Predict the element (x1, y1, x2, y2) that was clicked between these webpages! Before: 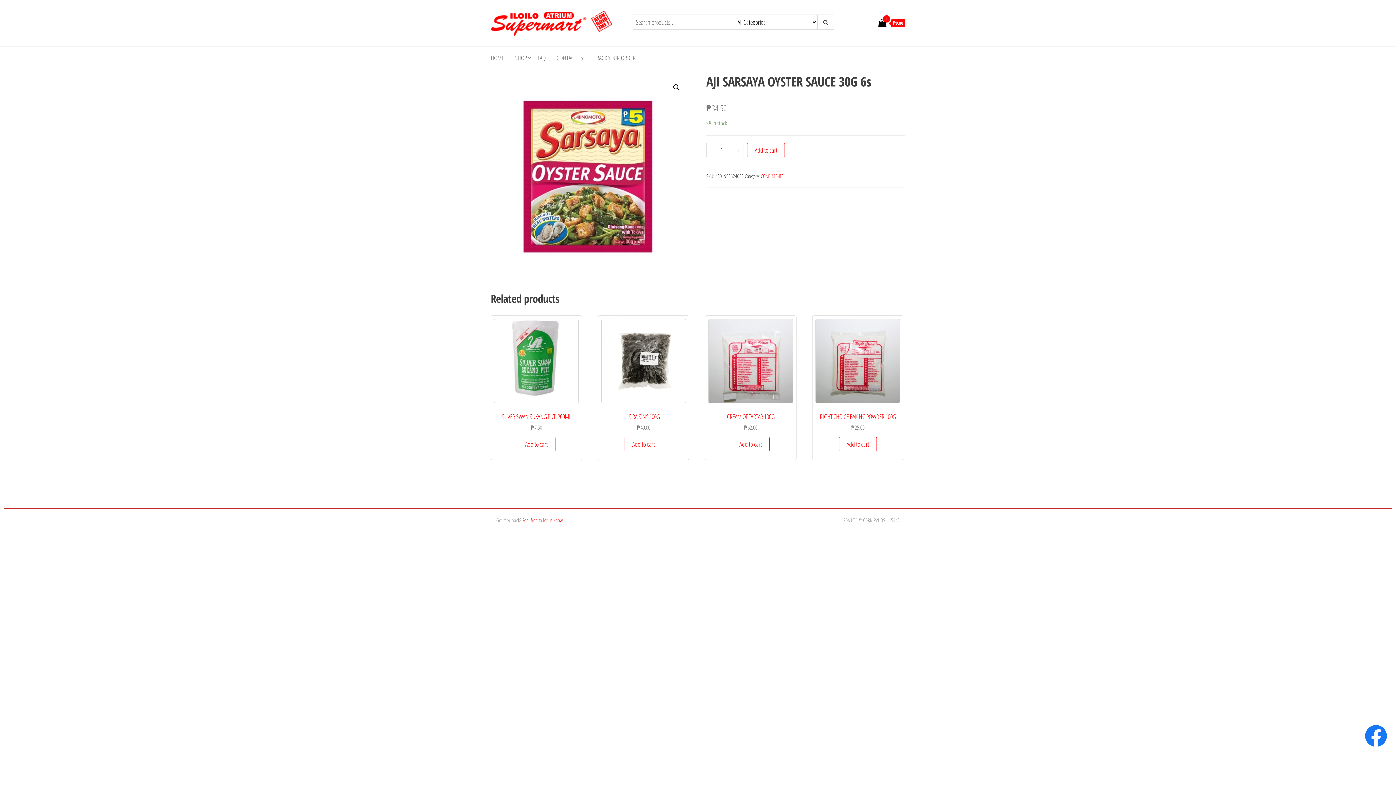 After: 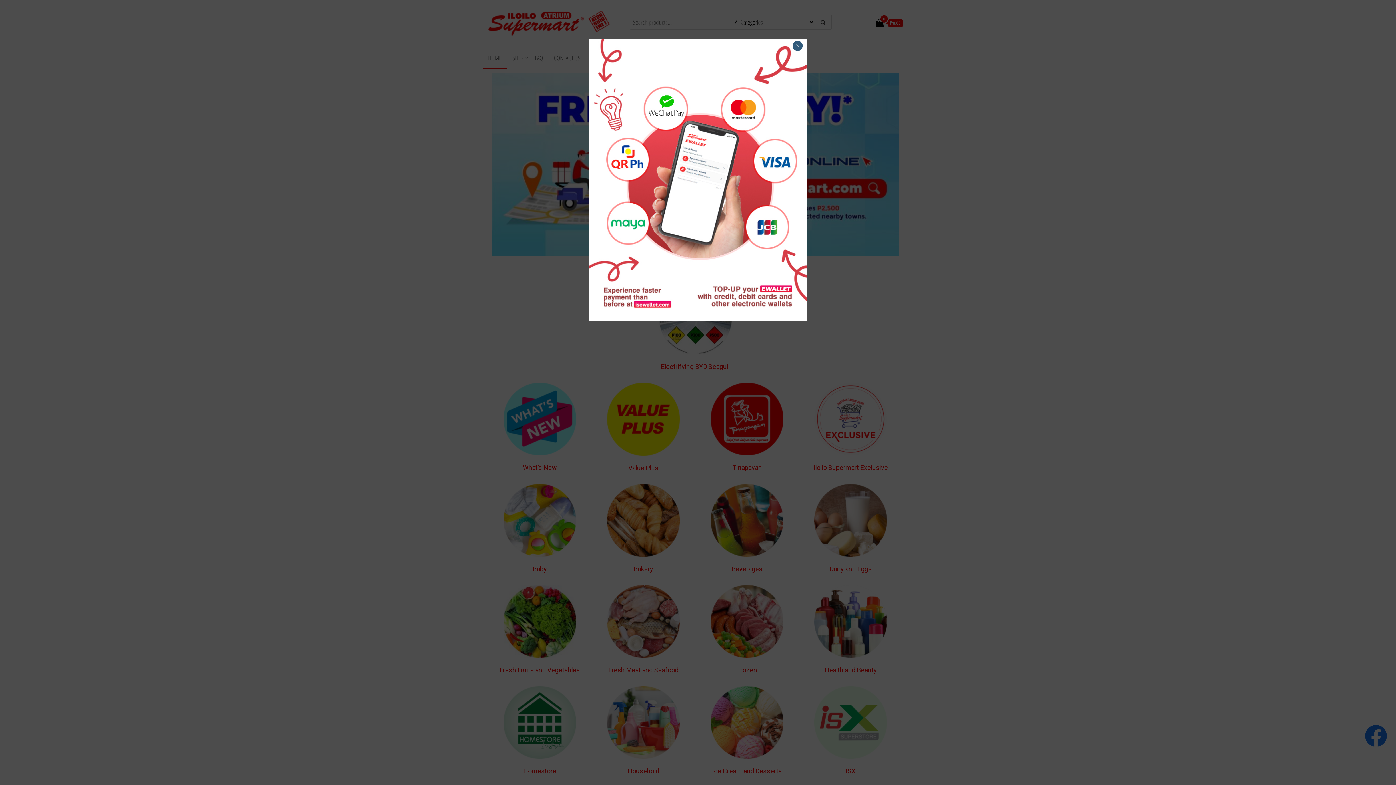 Action: bbox: (485, 46, 509, 68) label: HOME